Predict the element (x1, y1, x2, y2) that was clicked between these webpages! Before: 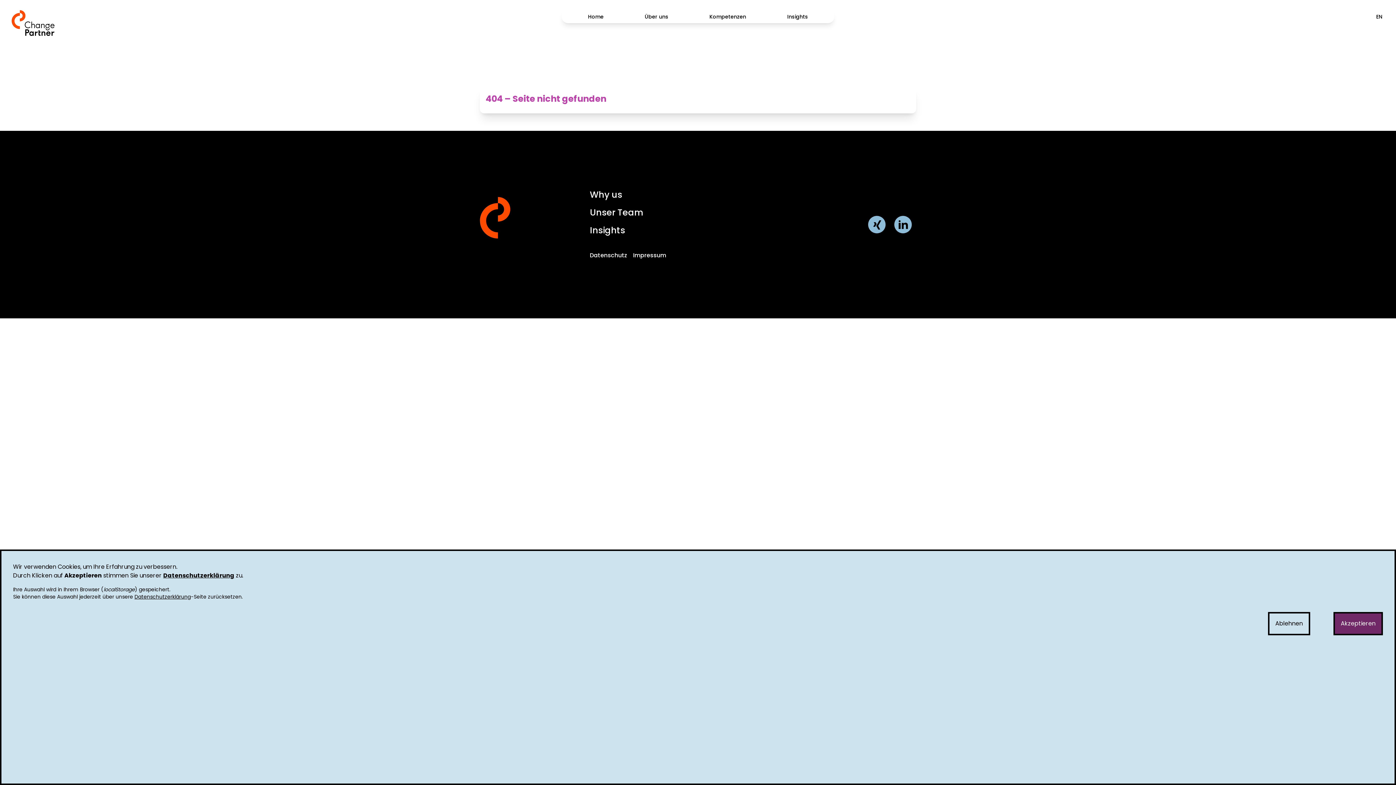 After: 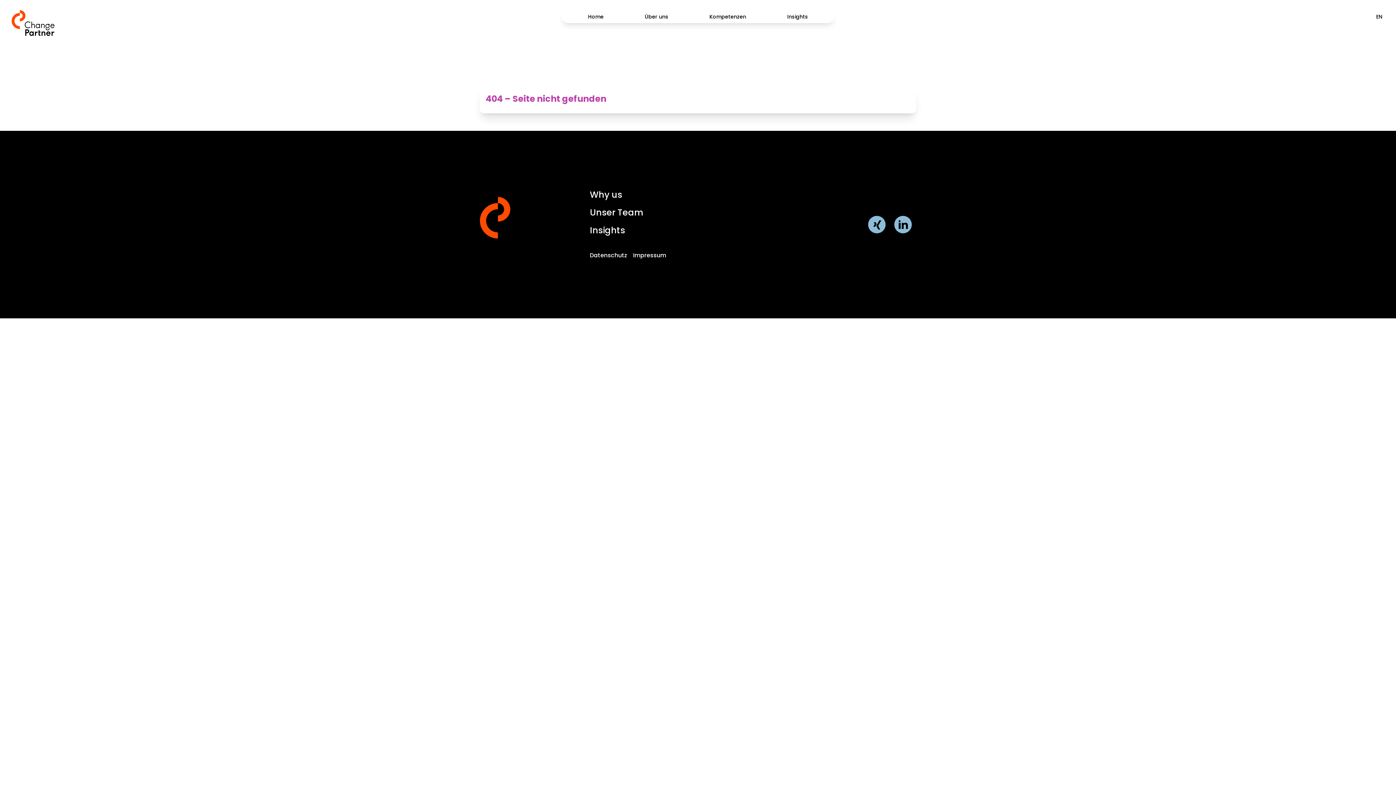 Action: bbox: (1333, 612, 1383, 635) label: Akzeptieren